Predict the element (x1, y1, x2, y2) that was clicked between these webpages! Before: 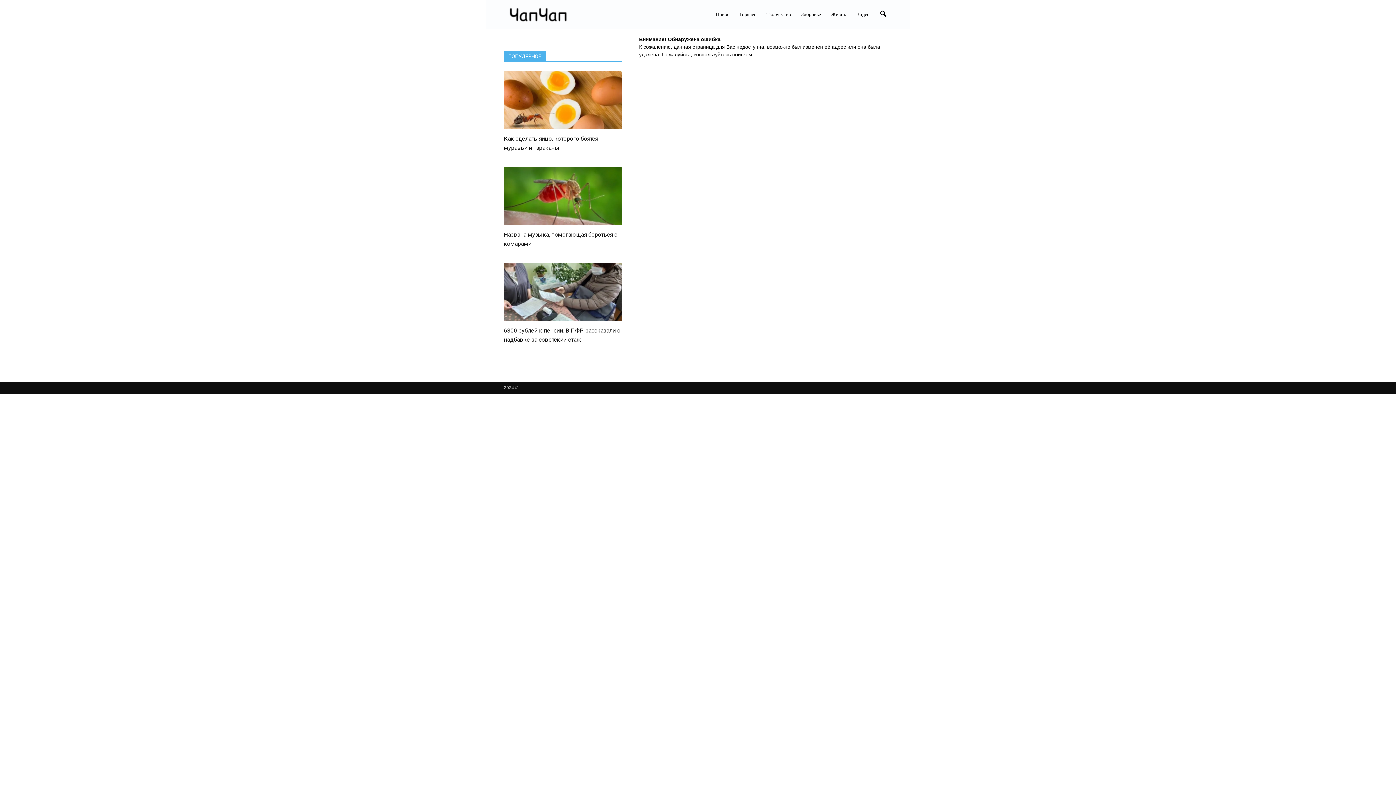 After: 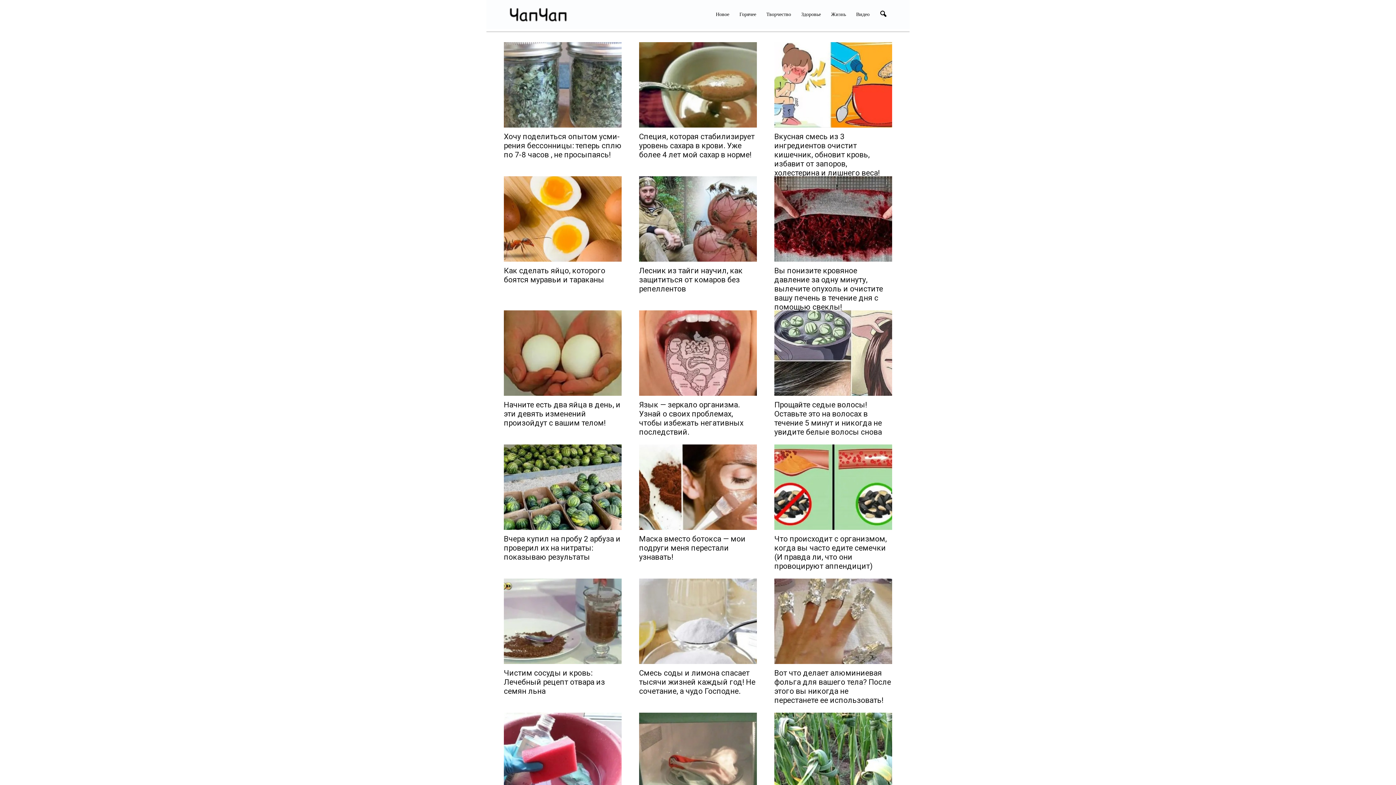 Action: label: Жизнь bbox: (826, 0, 851, 29)